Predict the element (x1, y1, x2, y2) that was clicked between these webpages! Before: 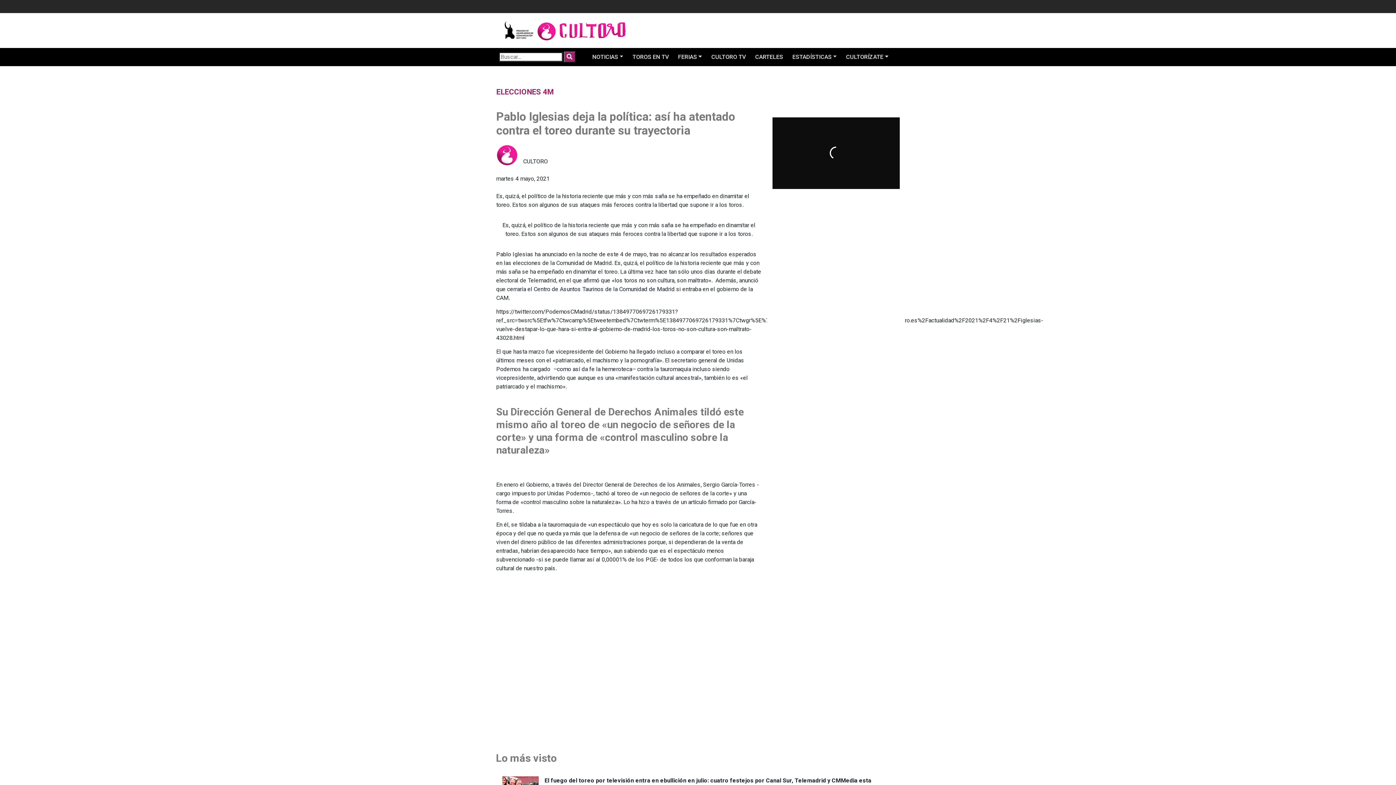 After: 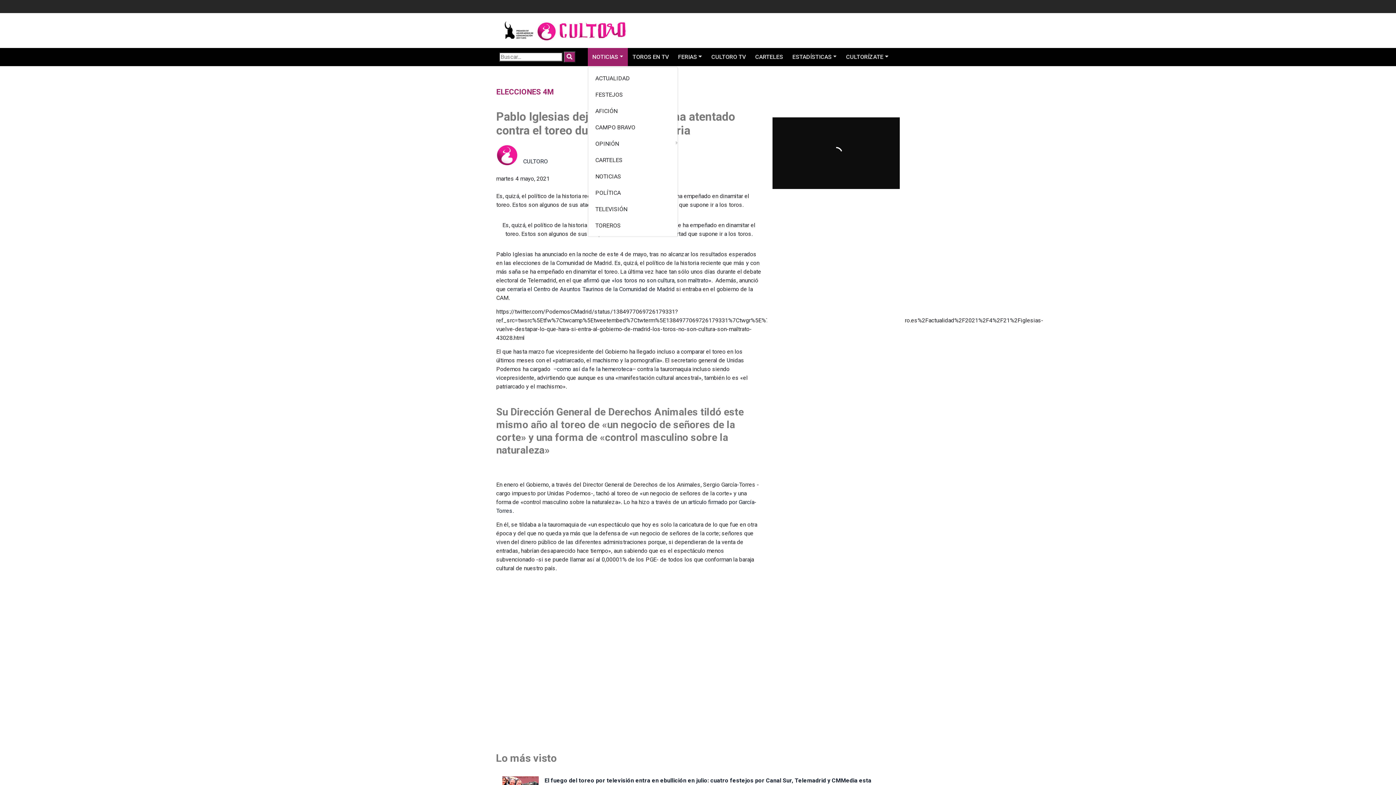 Action: label: NOTICIAS bbox: (587, 48, 627, 66)